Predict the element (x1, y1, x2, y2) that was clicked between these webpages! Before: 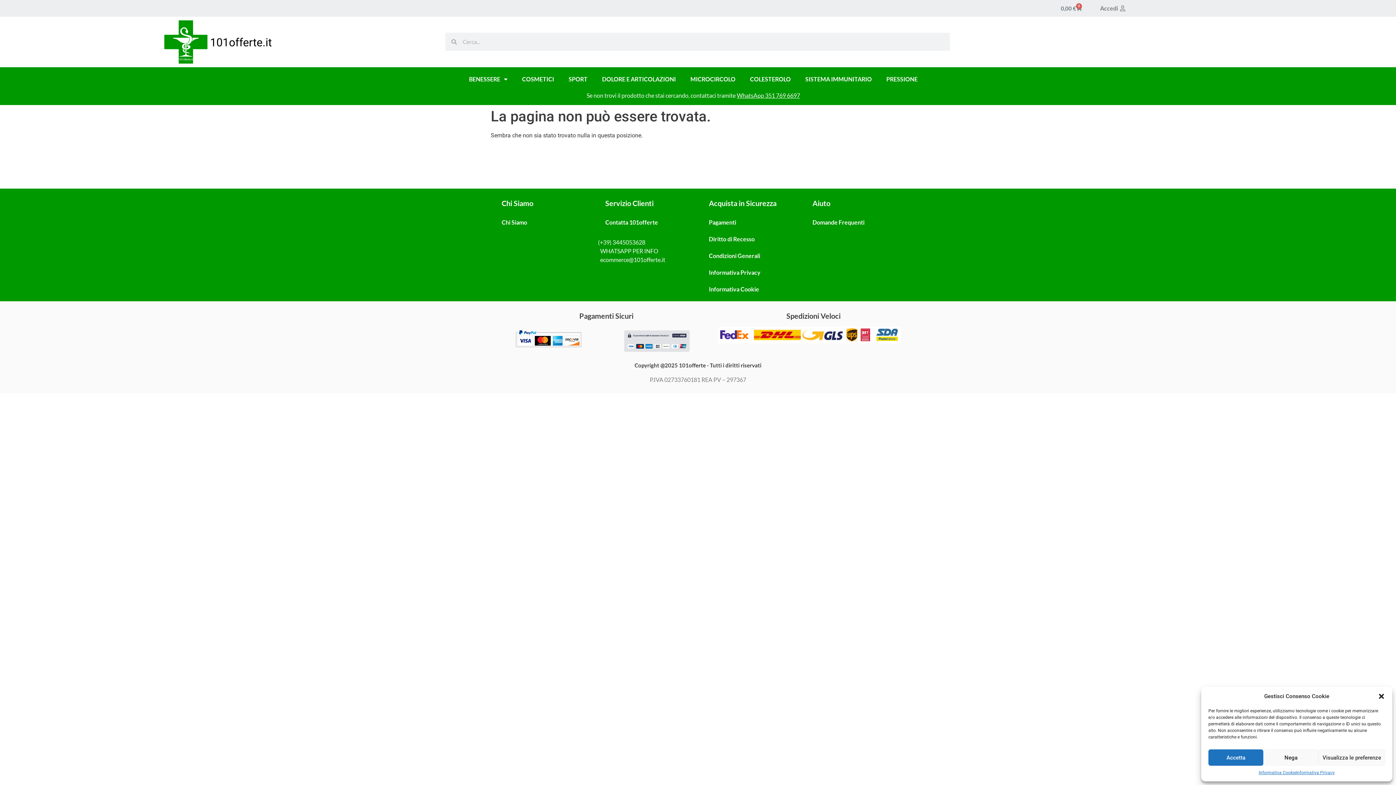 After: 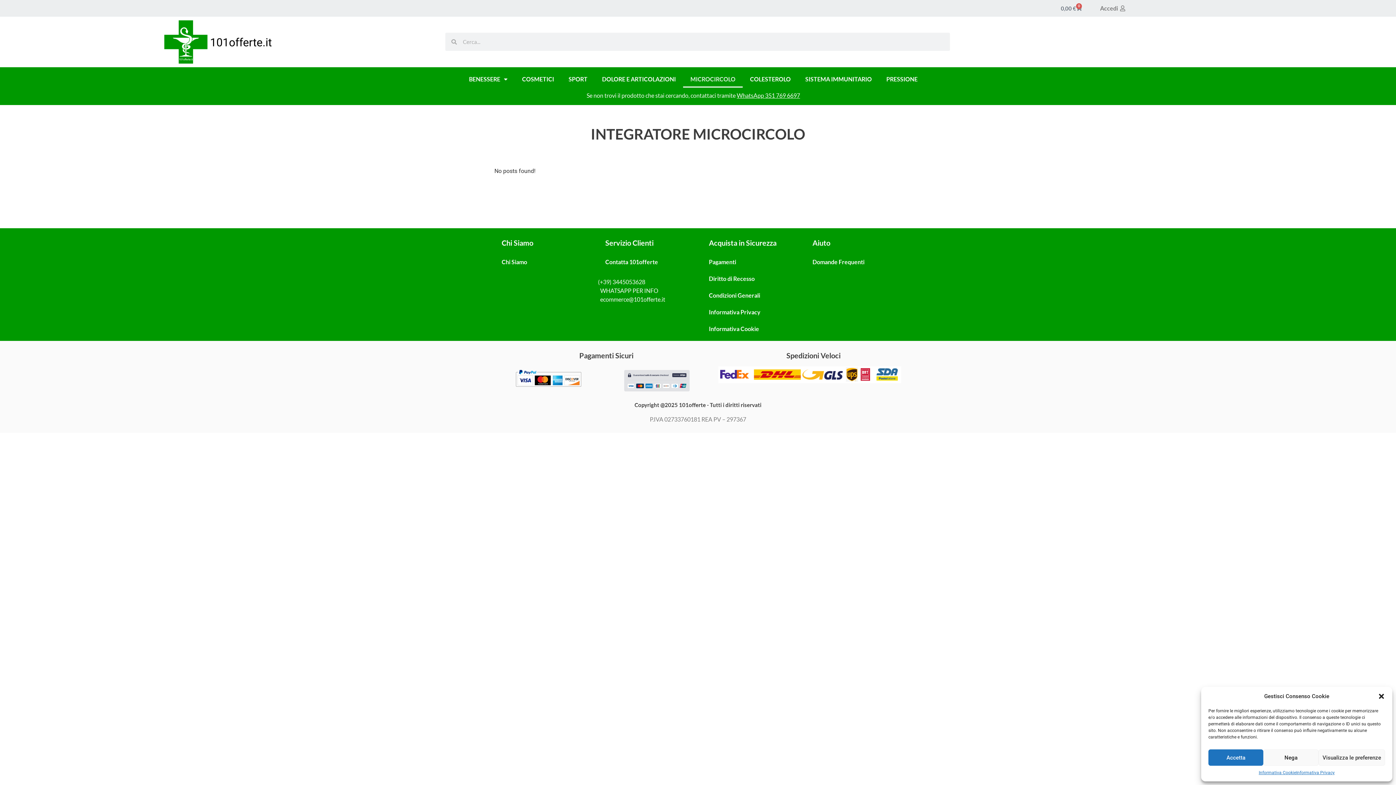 Action: label: MICROCIRCOLO bbox: (683, 70, 742, 87)